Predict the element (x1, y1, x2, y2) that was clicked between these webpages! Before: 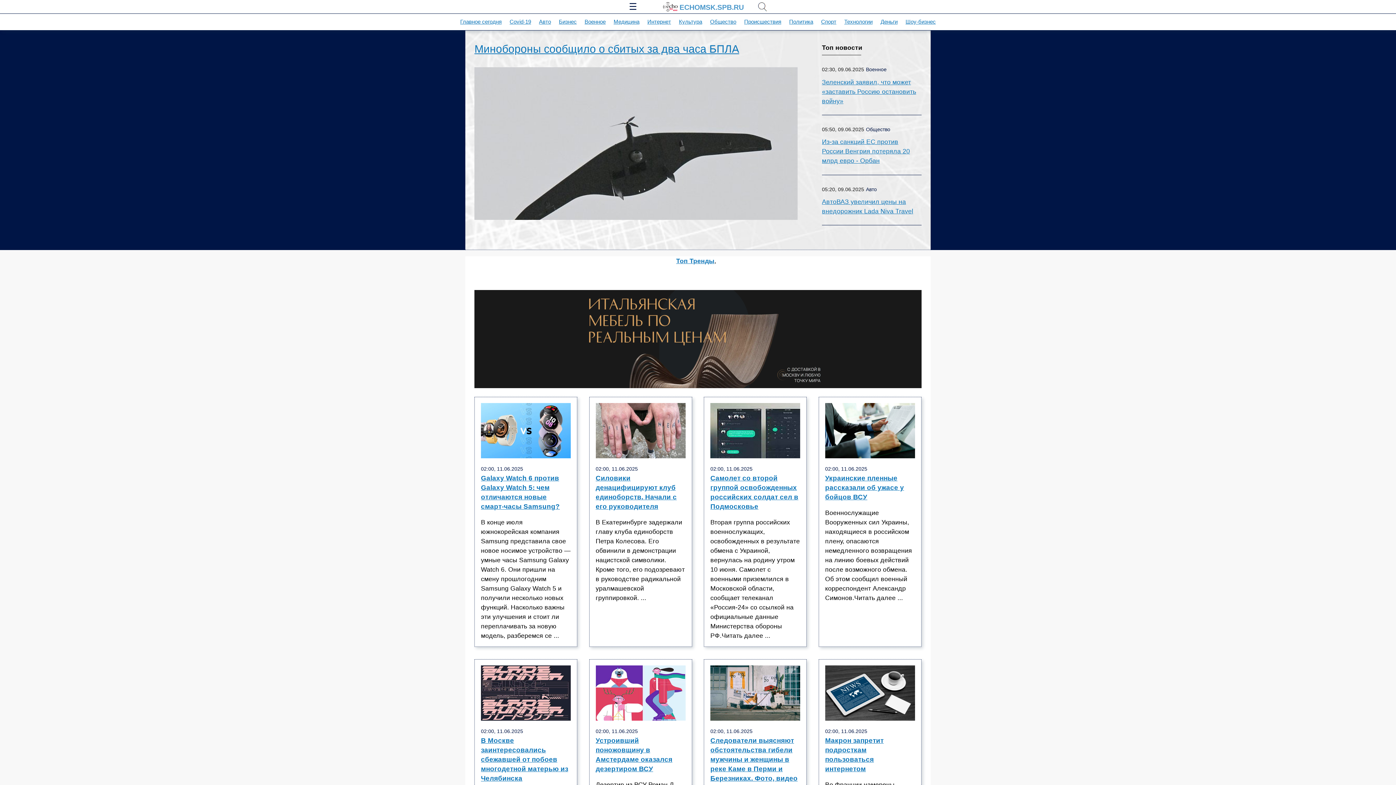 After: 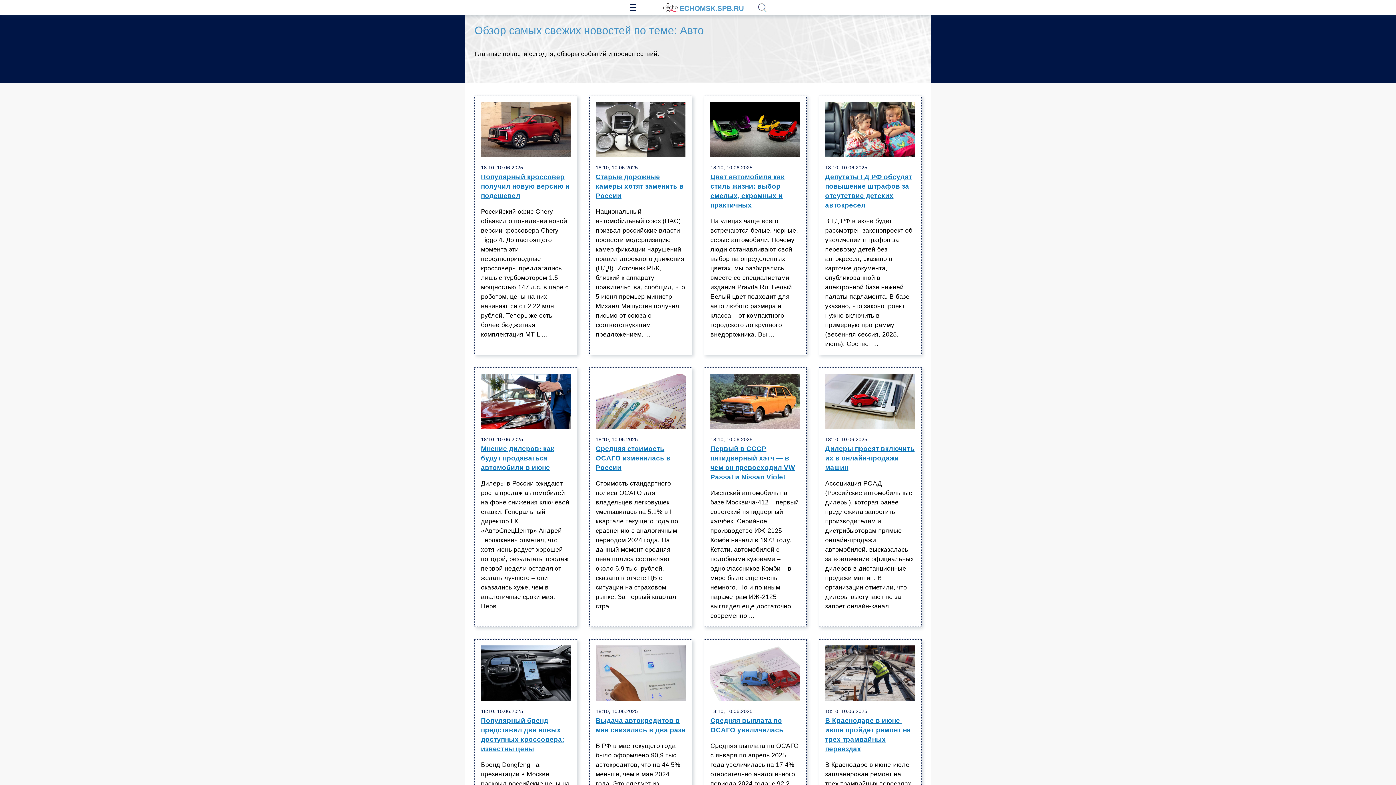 Action: label: Авто bbox: (539, 18, 551, 24)